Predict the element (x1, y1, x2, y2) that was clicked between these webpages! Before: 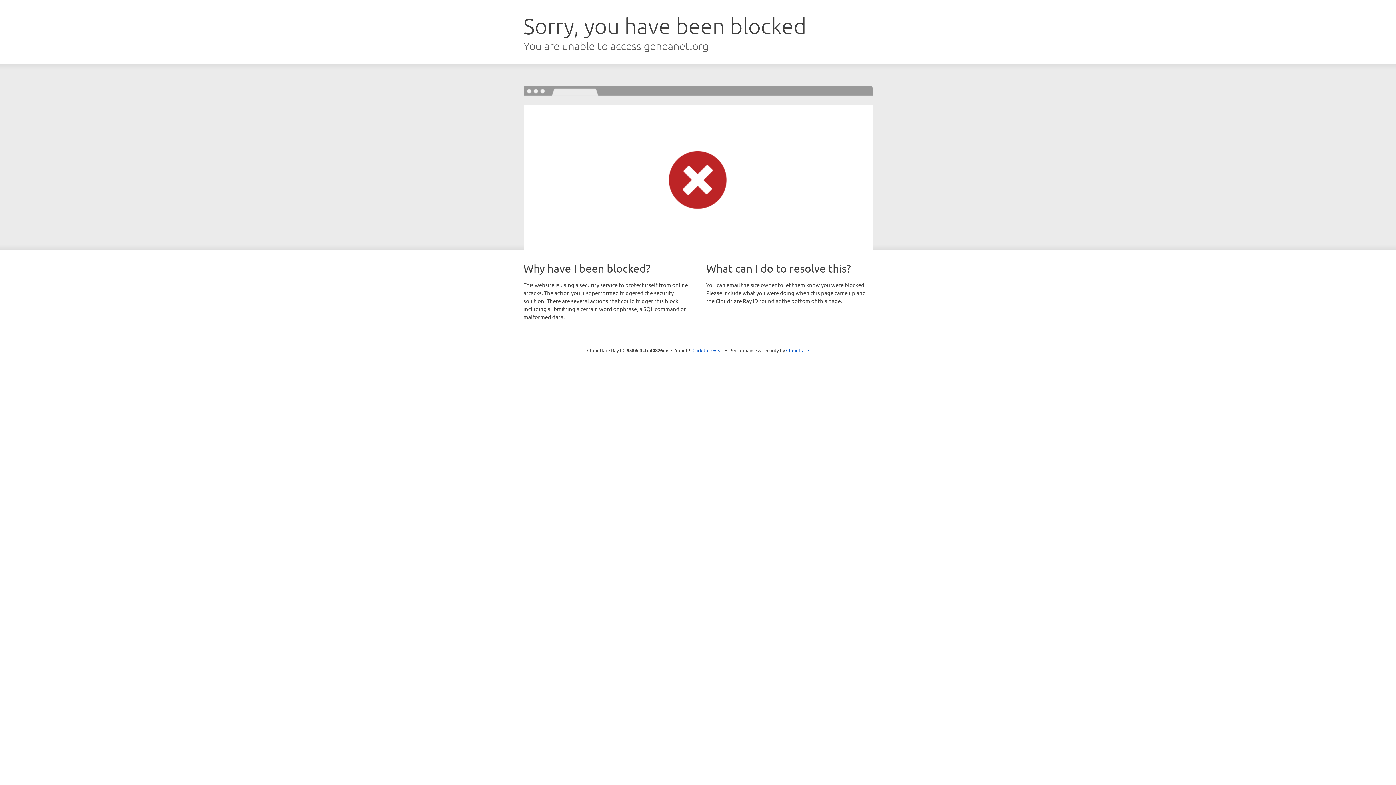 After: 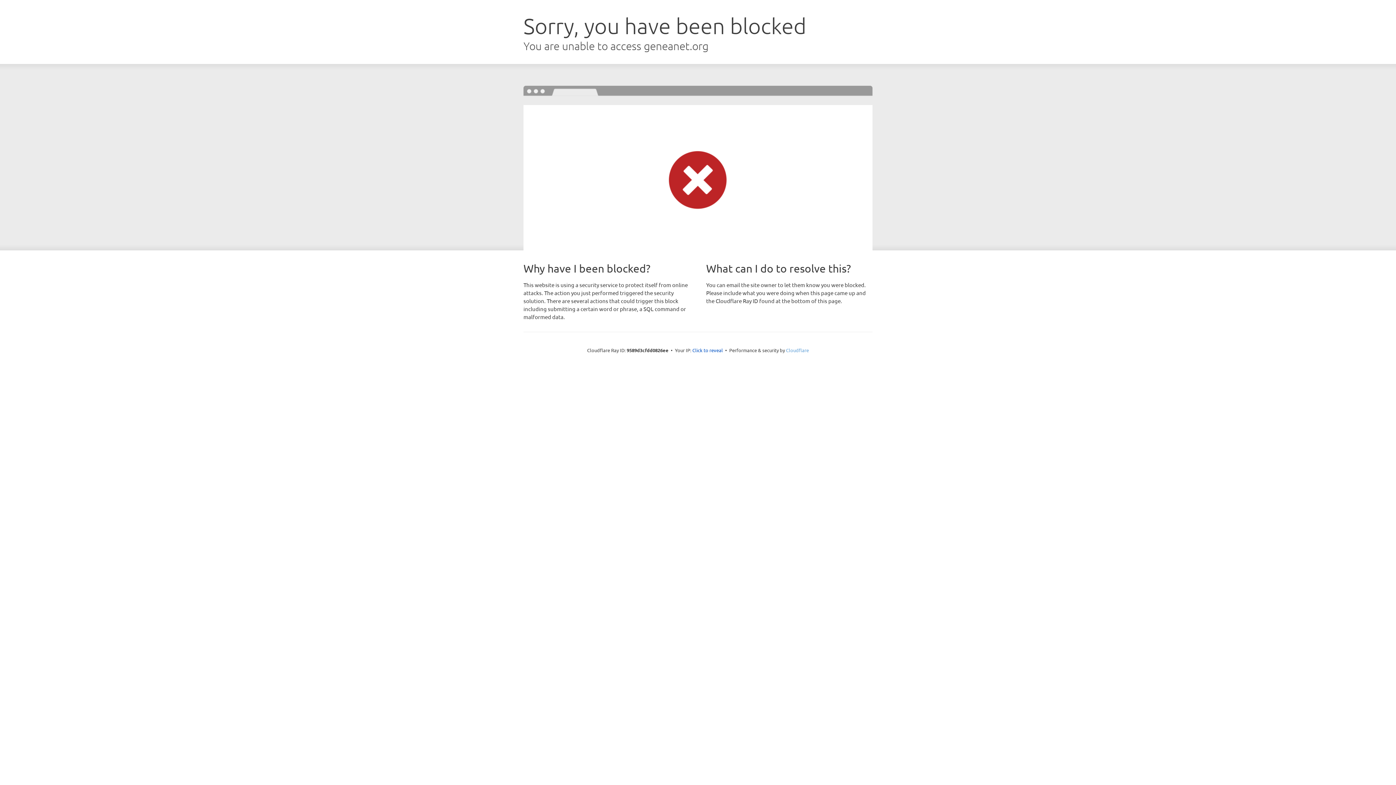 Action: bbox: (786, 347, 809, 353) label: Cloudflare